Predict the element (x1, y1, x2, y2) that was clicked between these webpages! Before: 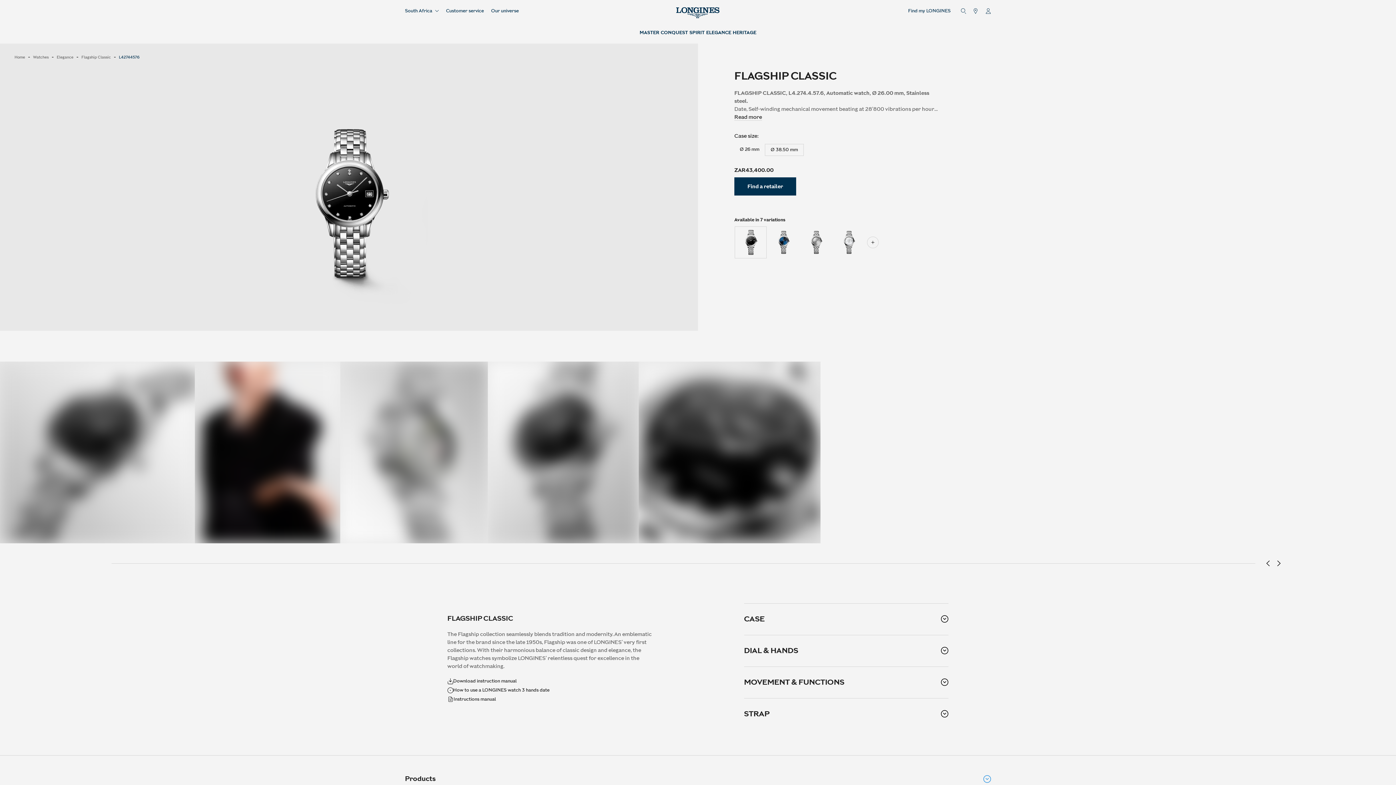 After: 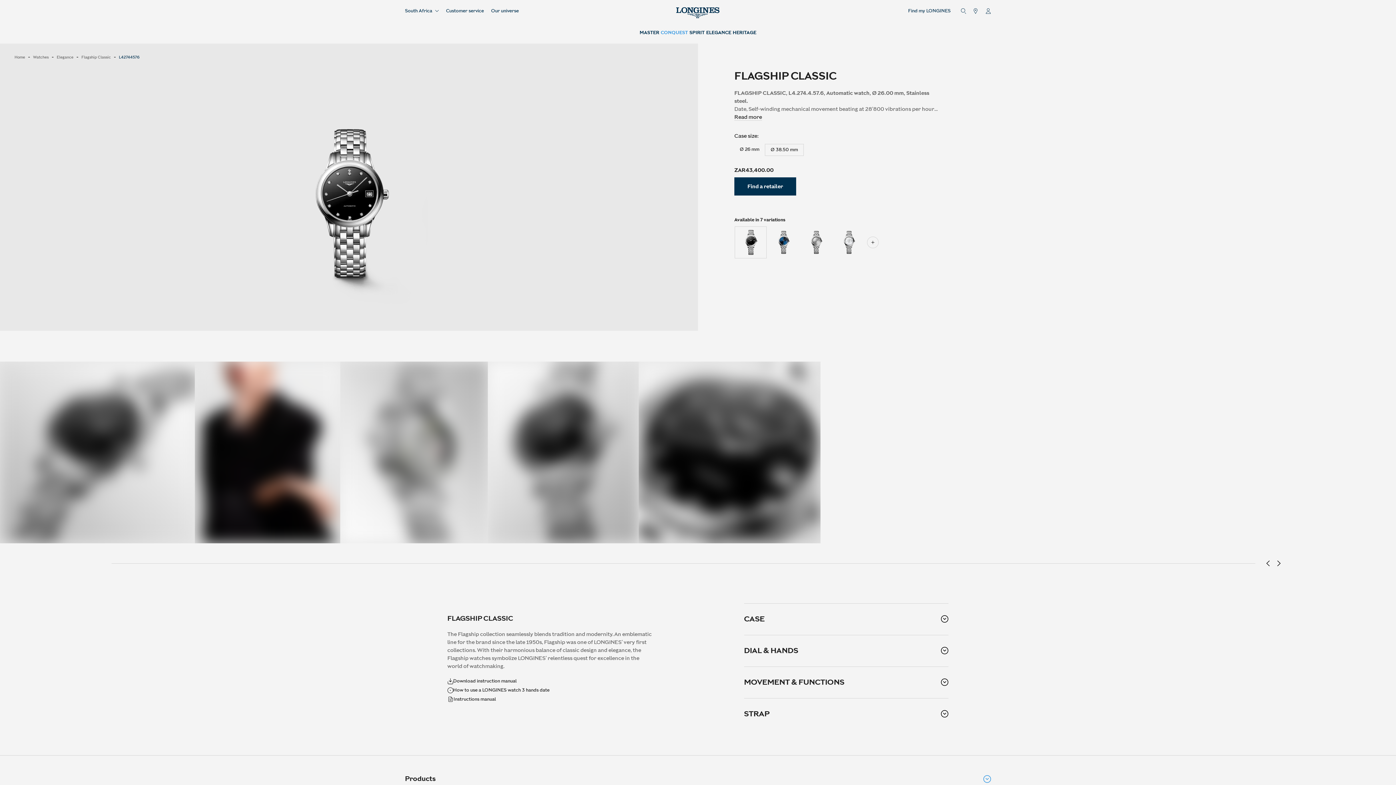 Action: bbox: (660, 28, 688, 36) label: CONQUEST